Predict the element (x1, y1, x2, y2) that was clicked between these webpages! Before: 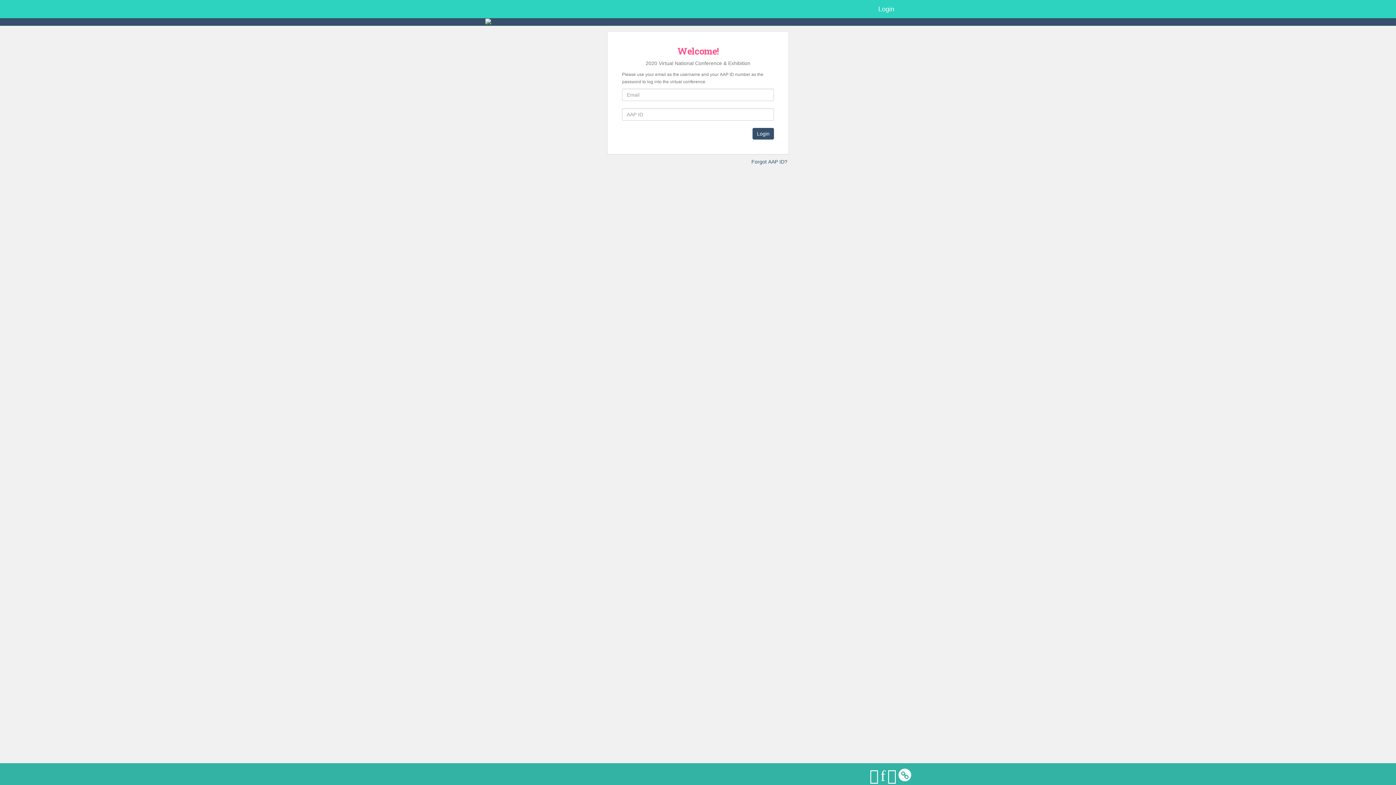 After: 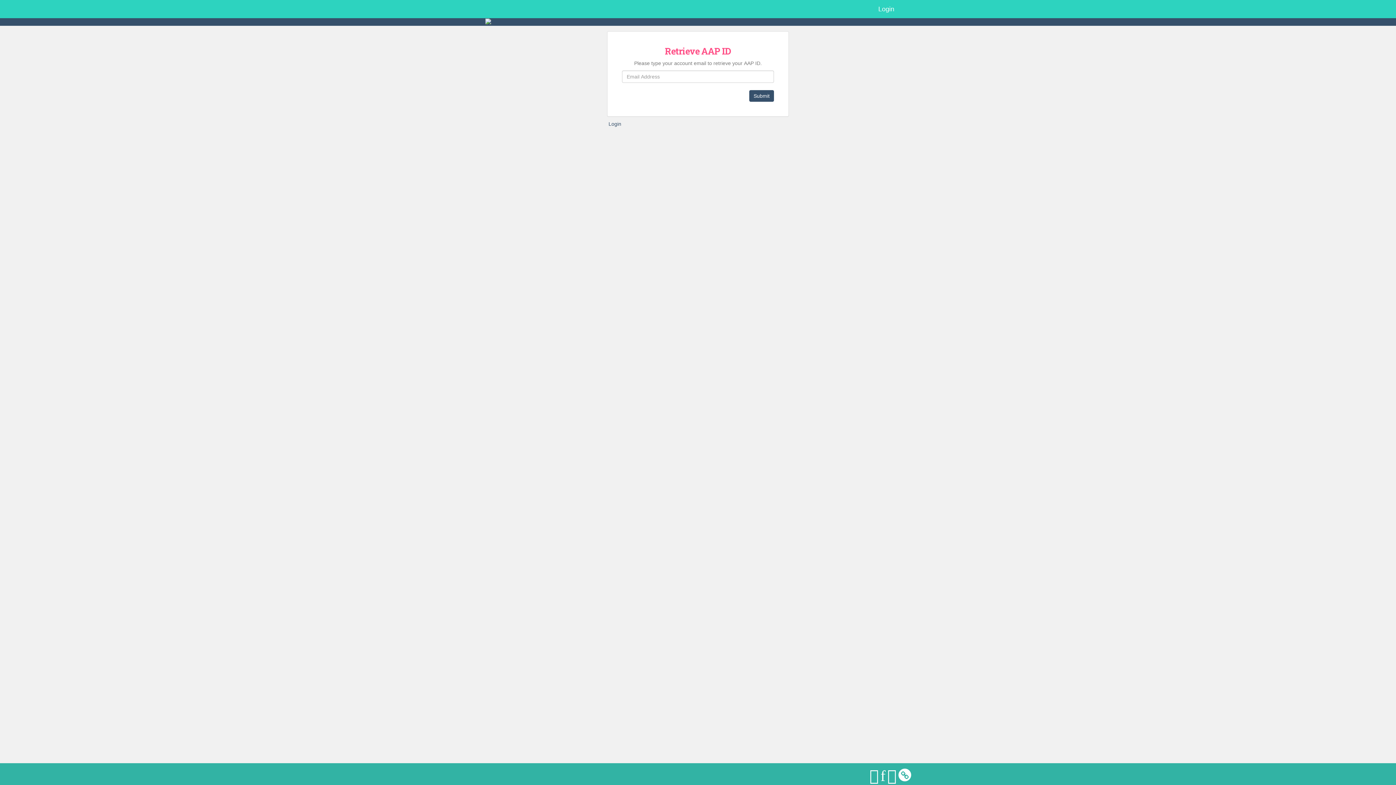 Action: label: Forgot AAP ID? bbox: (751, 159, 787, 164)